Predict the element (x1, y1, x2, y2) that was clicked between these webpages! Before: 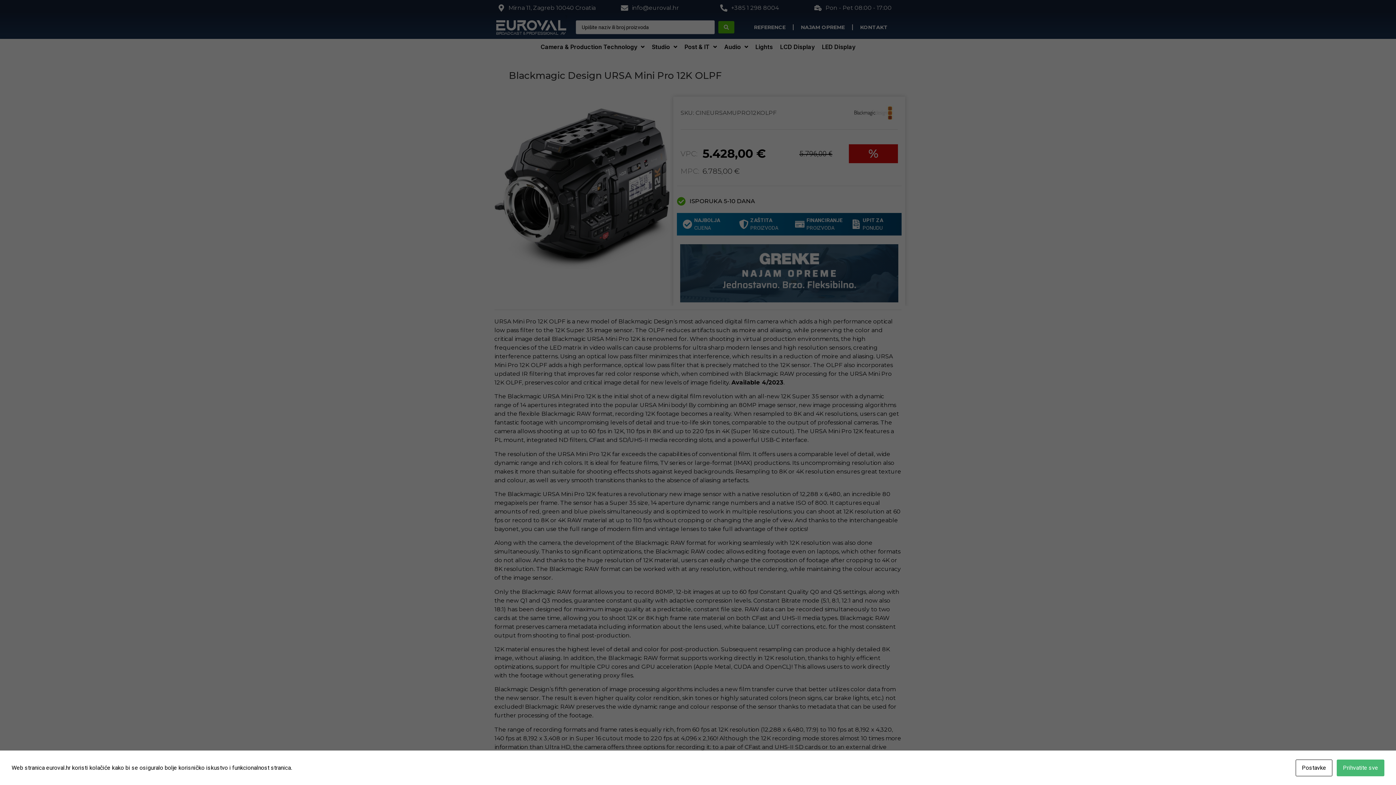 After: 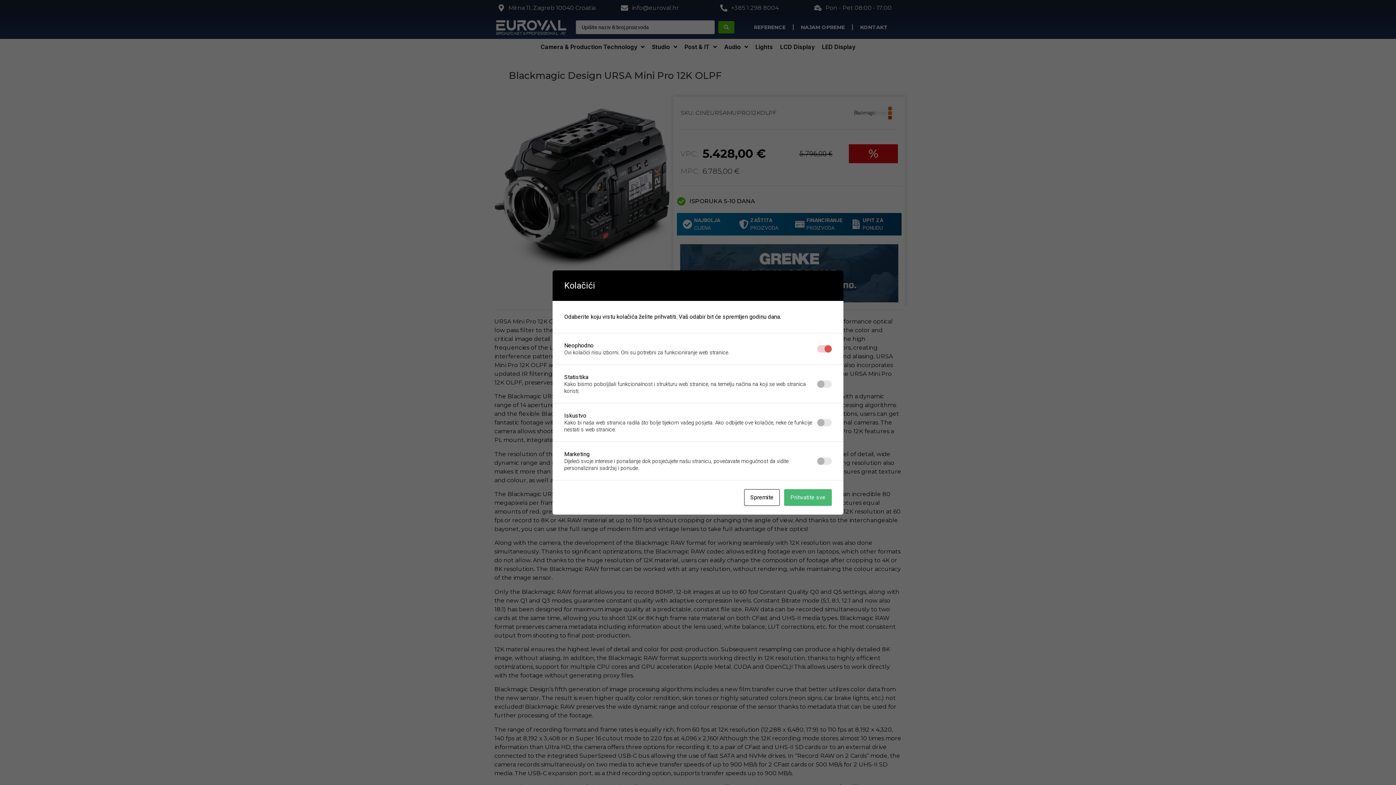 Action: bbox: (1296, 760, 1332, 776) label: Postavke